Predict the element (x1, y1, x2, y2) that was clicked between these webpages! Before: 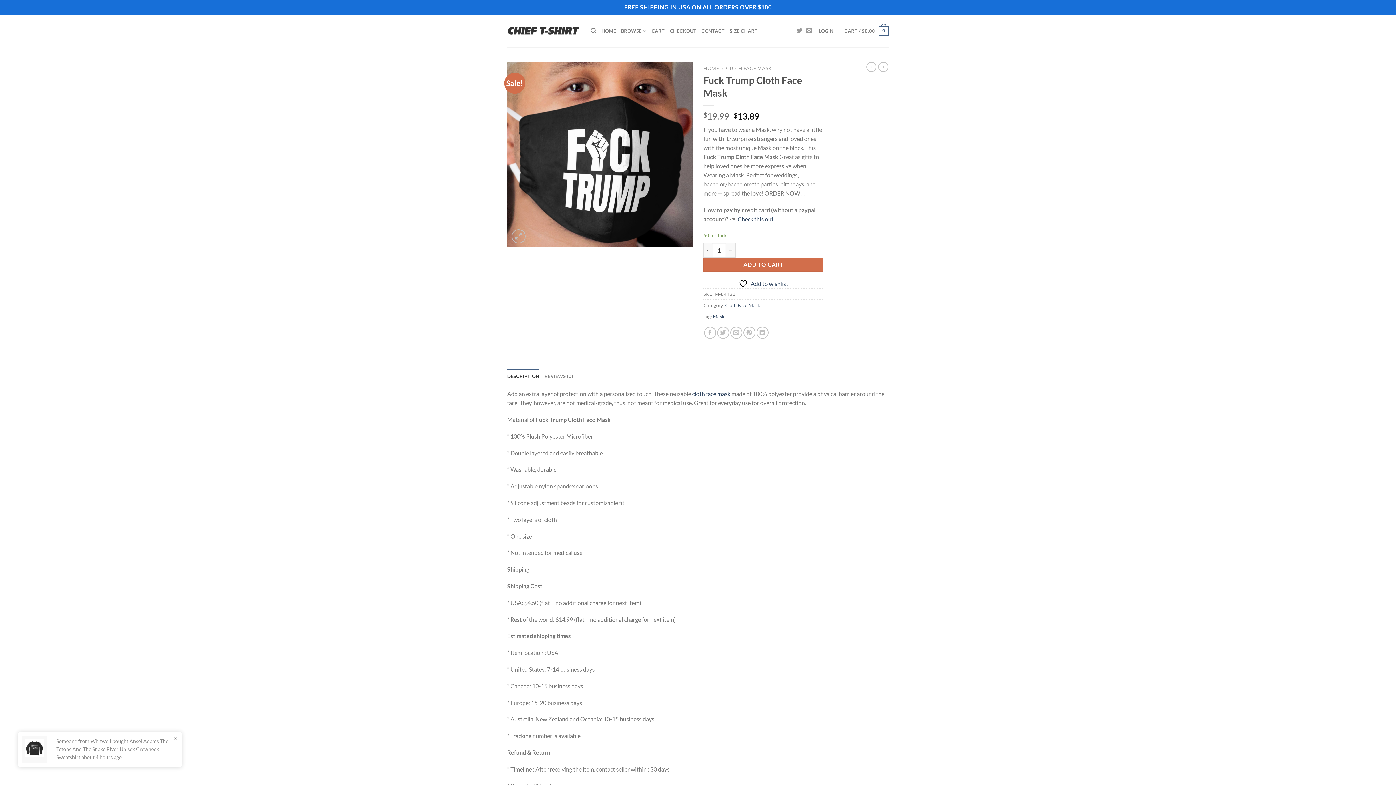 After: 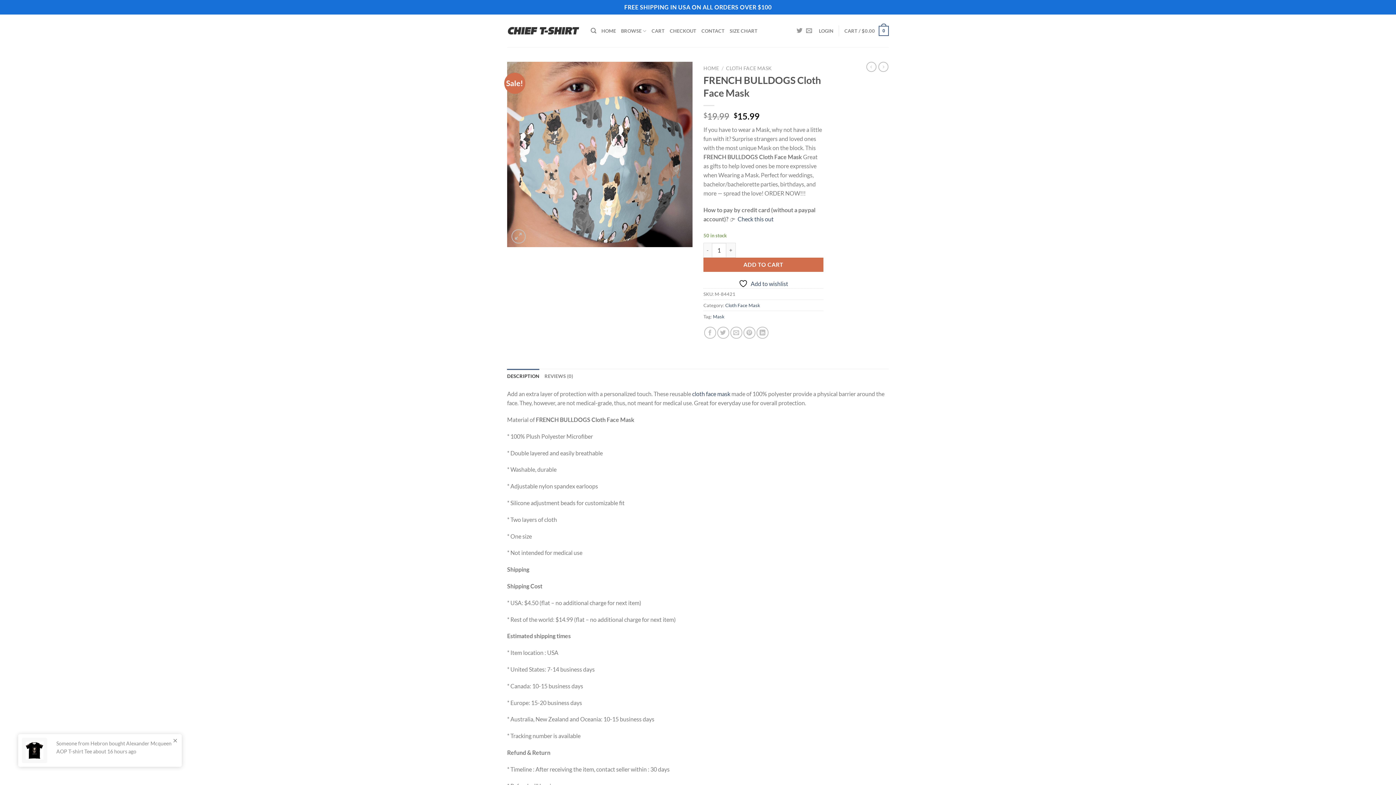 Action: bbox: (878, 61, 888, 72)